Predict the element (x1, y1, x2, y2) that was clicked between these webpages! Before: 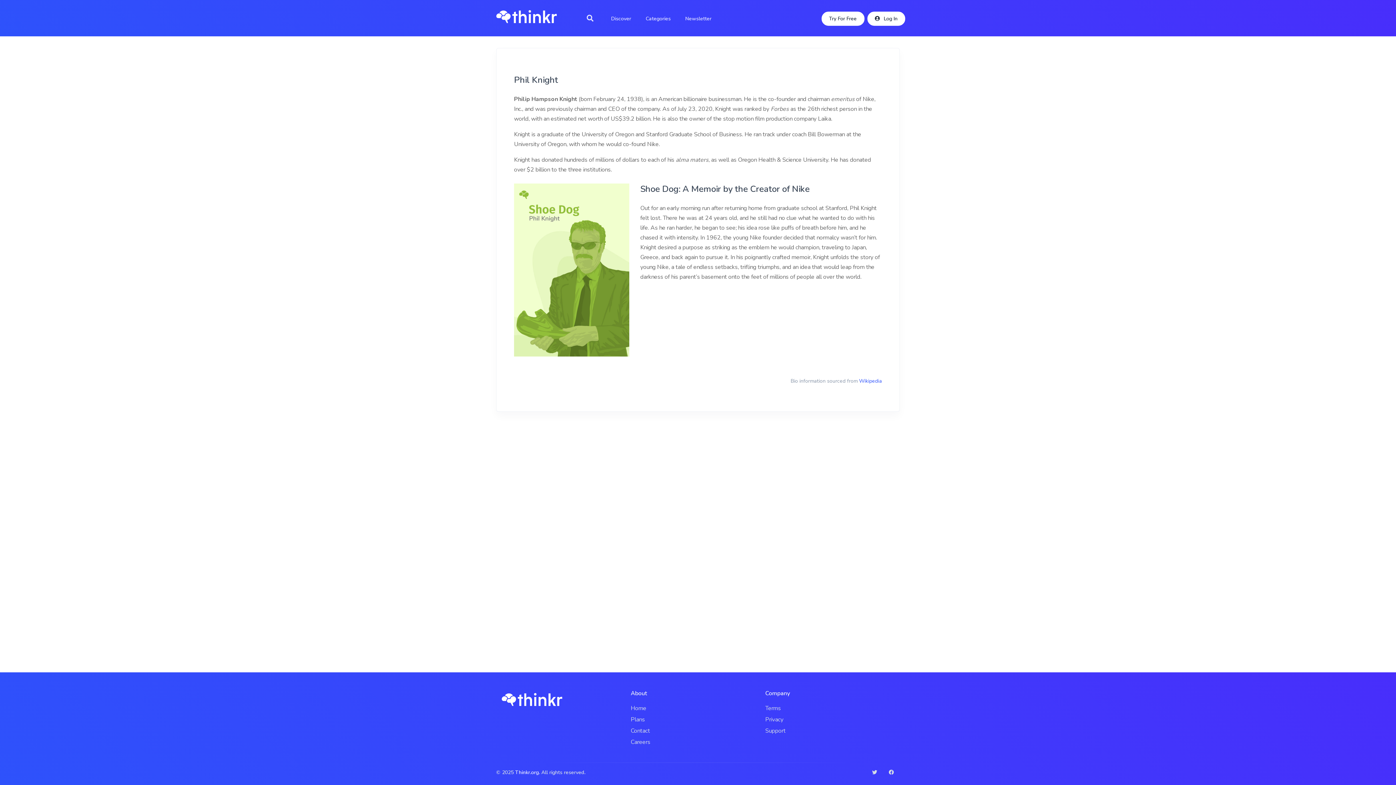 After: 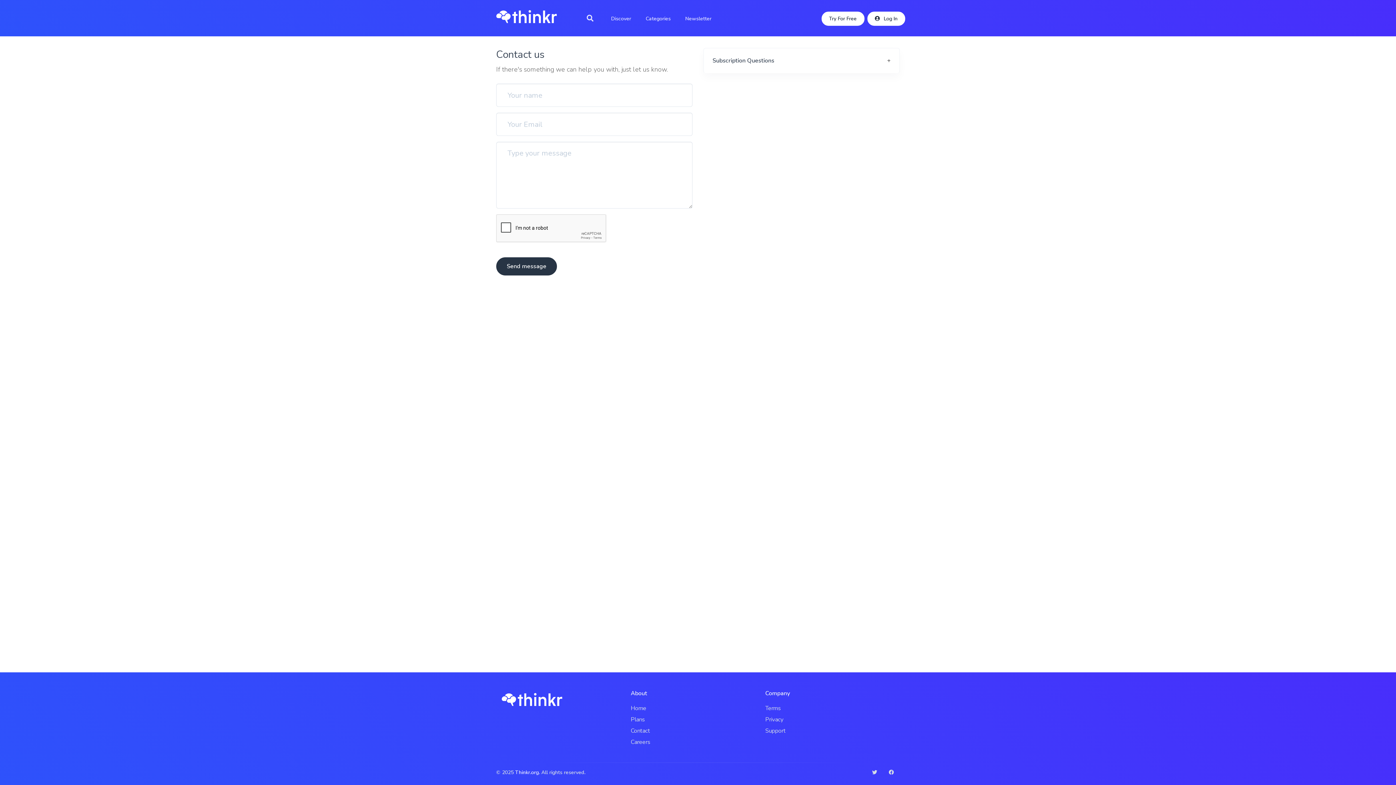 Action: bbox: (765, 725, 785, 737) label: Support